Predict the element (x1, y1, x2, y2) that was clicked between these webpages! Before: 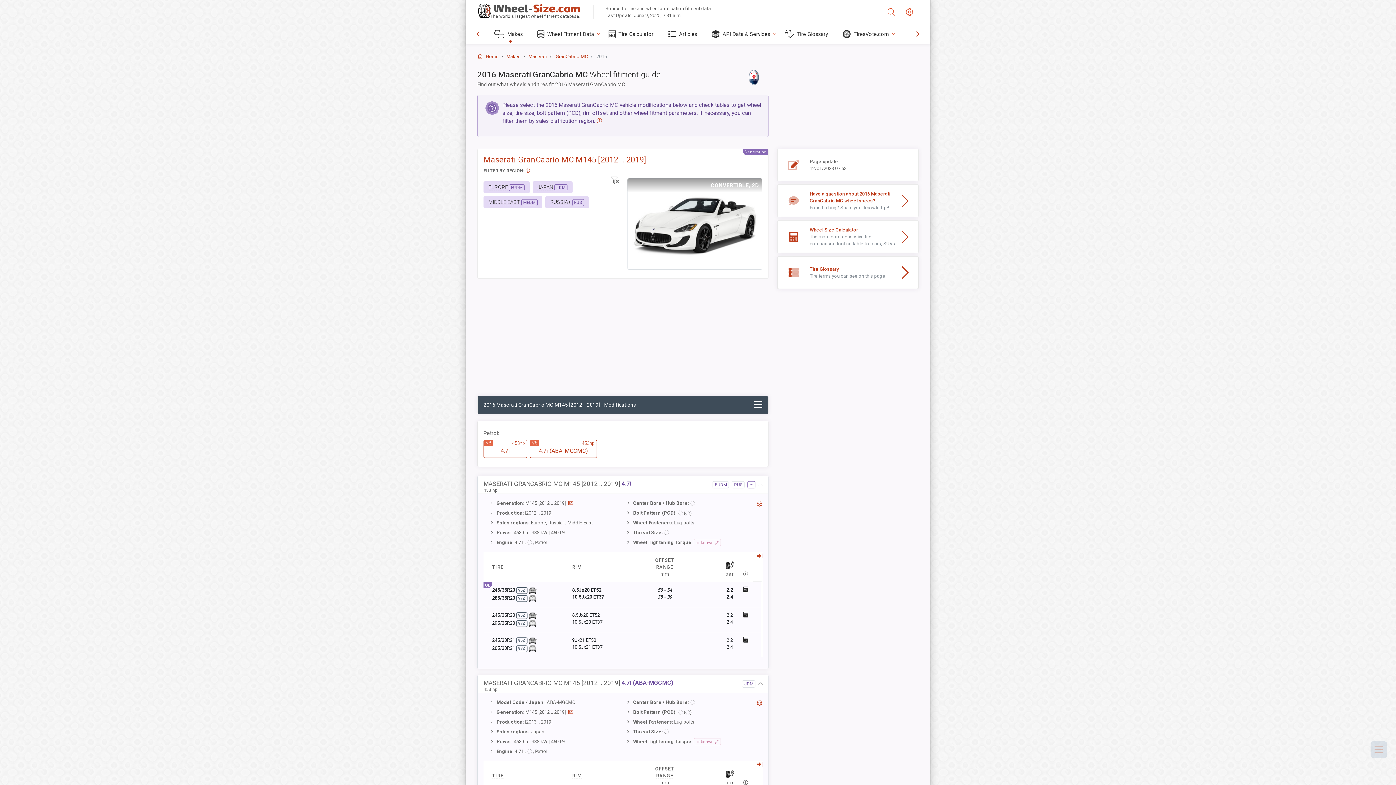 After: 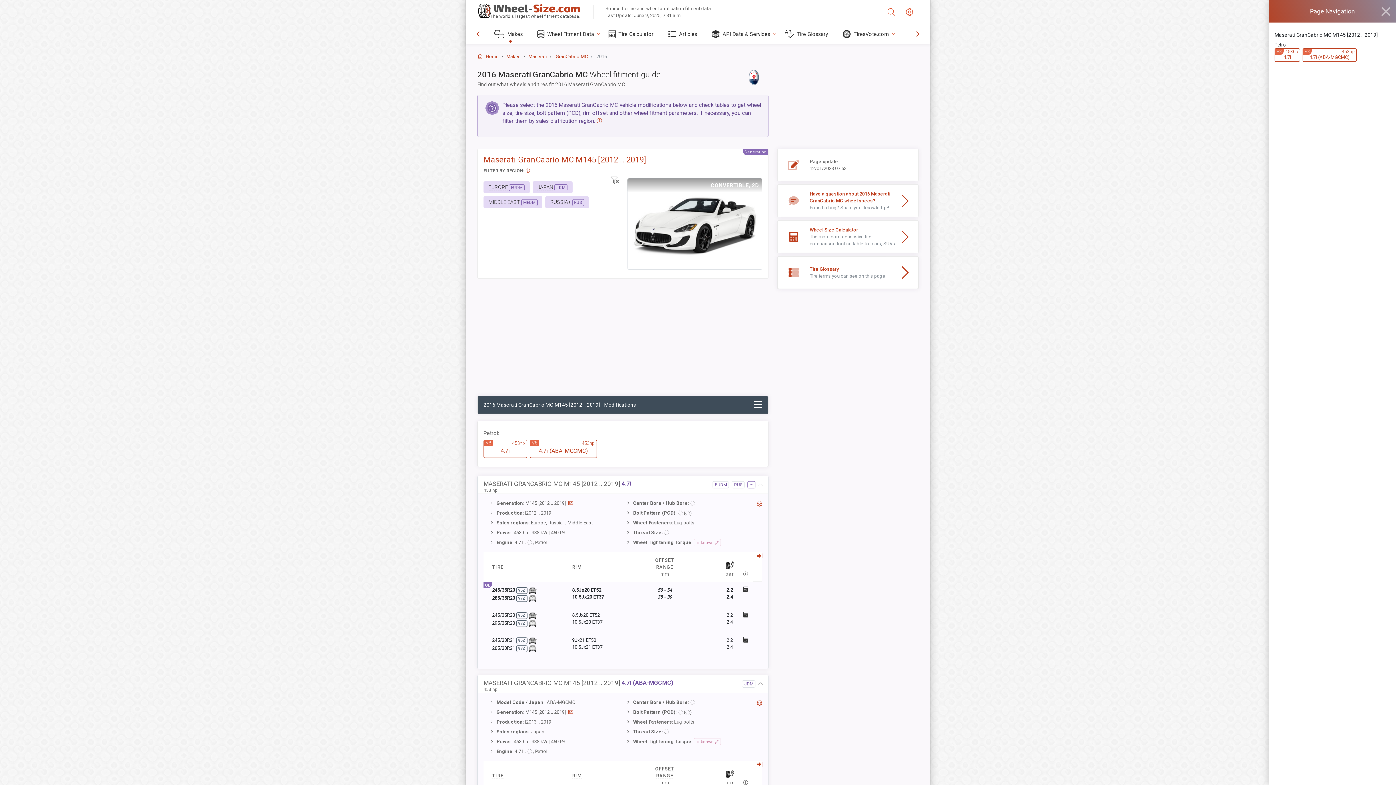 Action: bbox: (1370, 741, 1387, 758)